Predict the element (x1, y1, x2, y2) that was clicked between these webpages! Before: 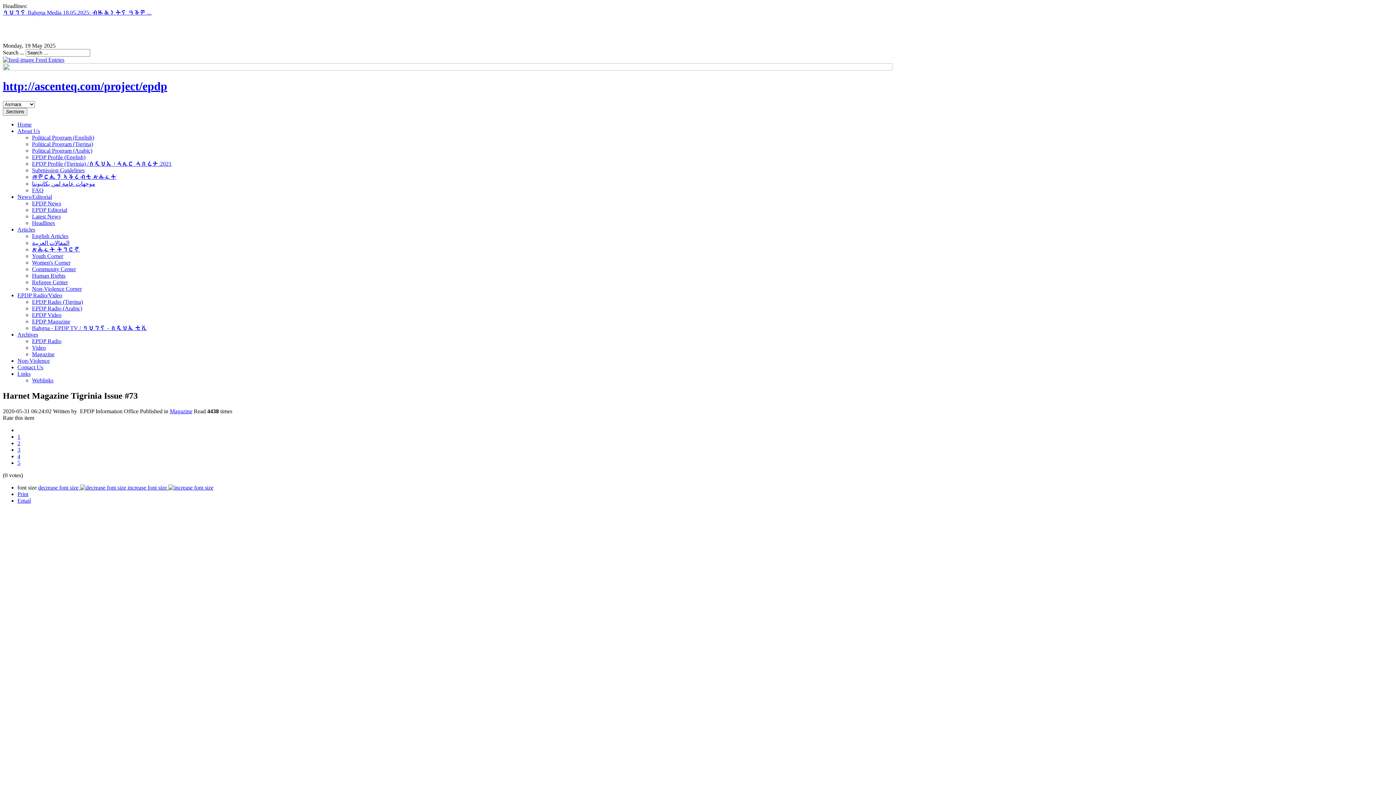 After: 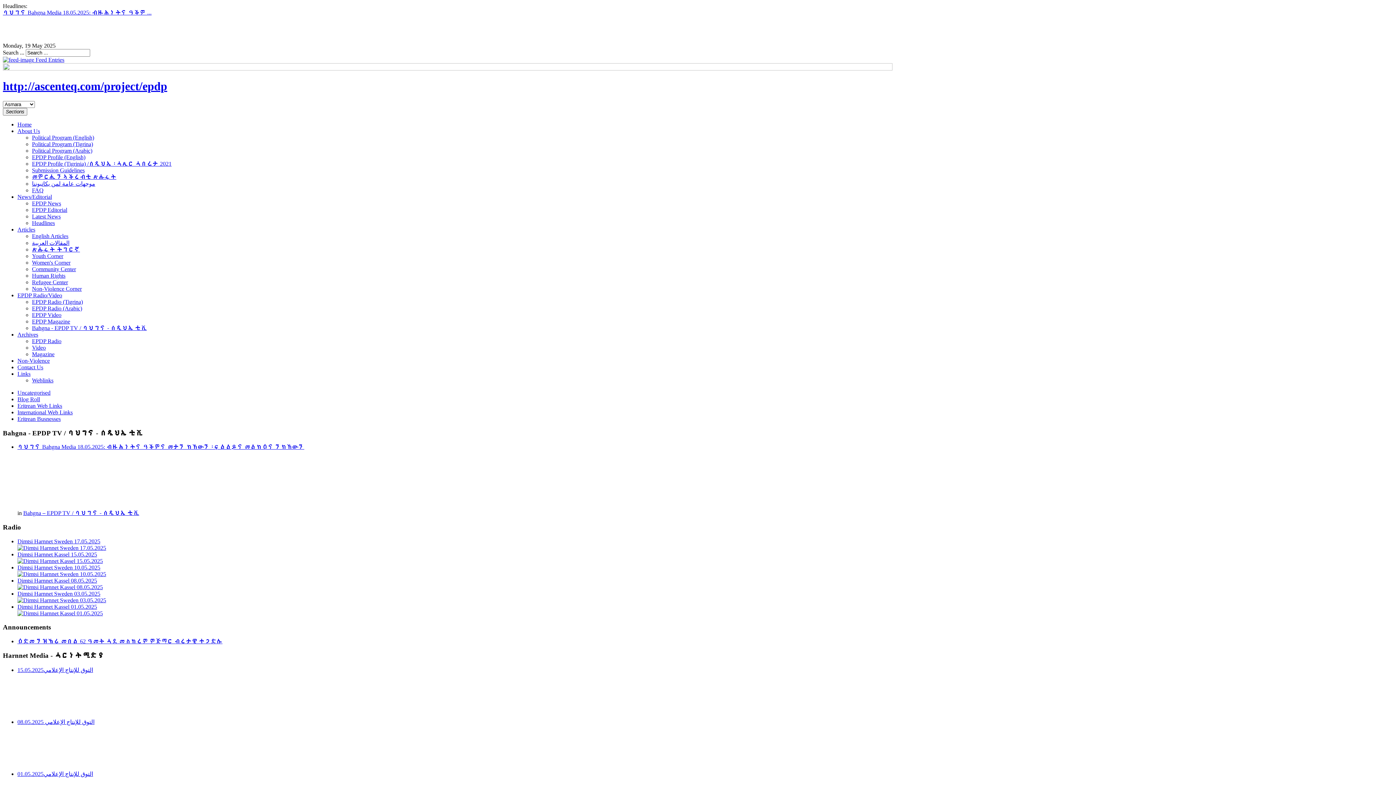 Action: bbox: (32, 377, 53, 383) label: Weblinks